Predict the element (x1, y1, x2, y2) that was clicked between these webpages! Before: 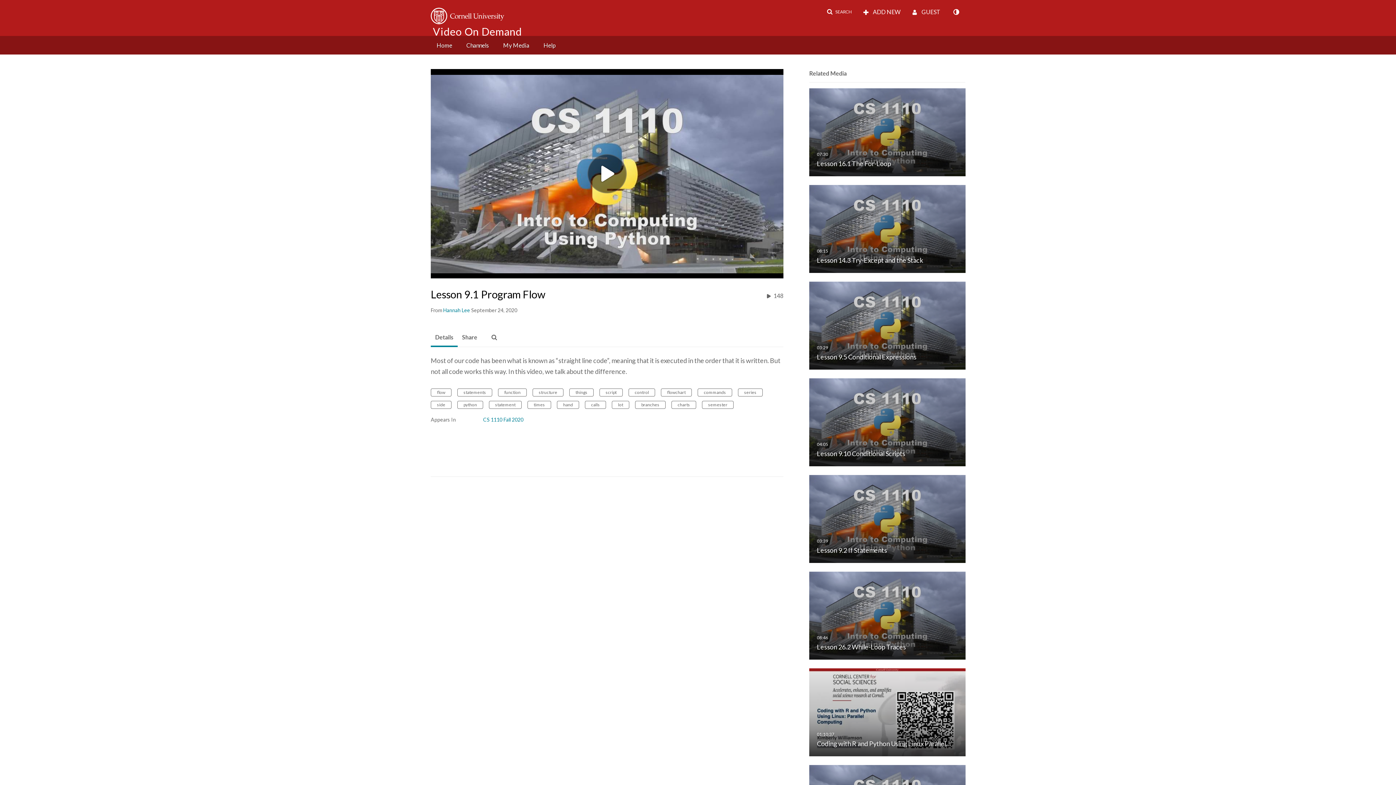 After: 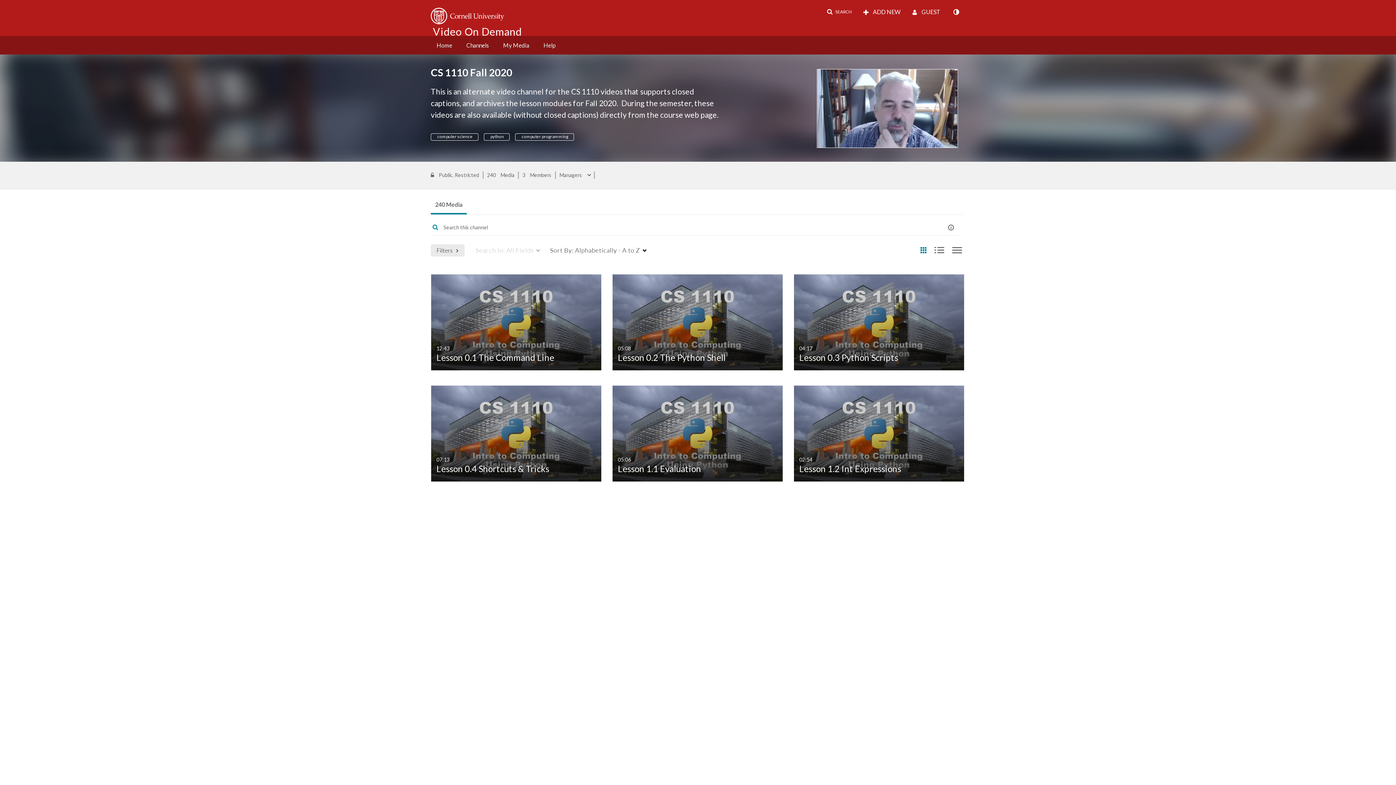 Action: label: Channel CS 1110 Fall 2020 link bbox: (483, 416, 525, 423)